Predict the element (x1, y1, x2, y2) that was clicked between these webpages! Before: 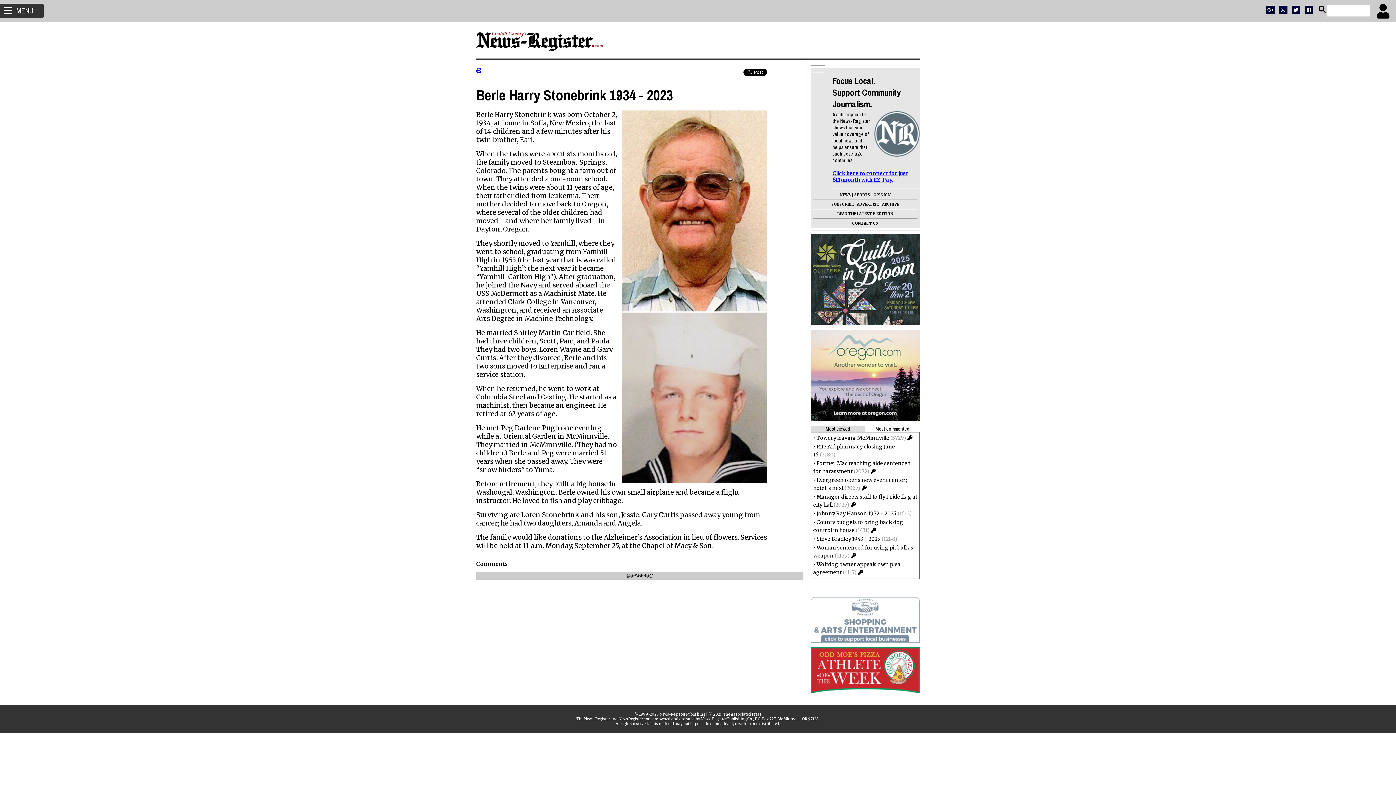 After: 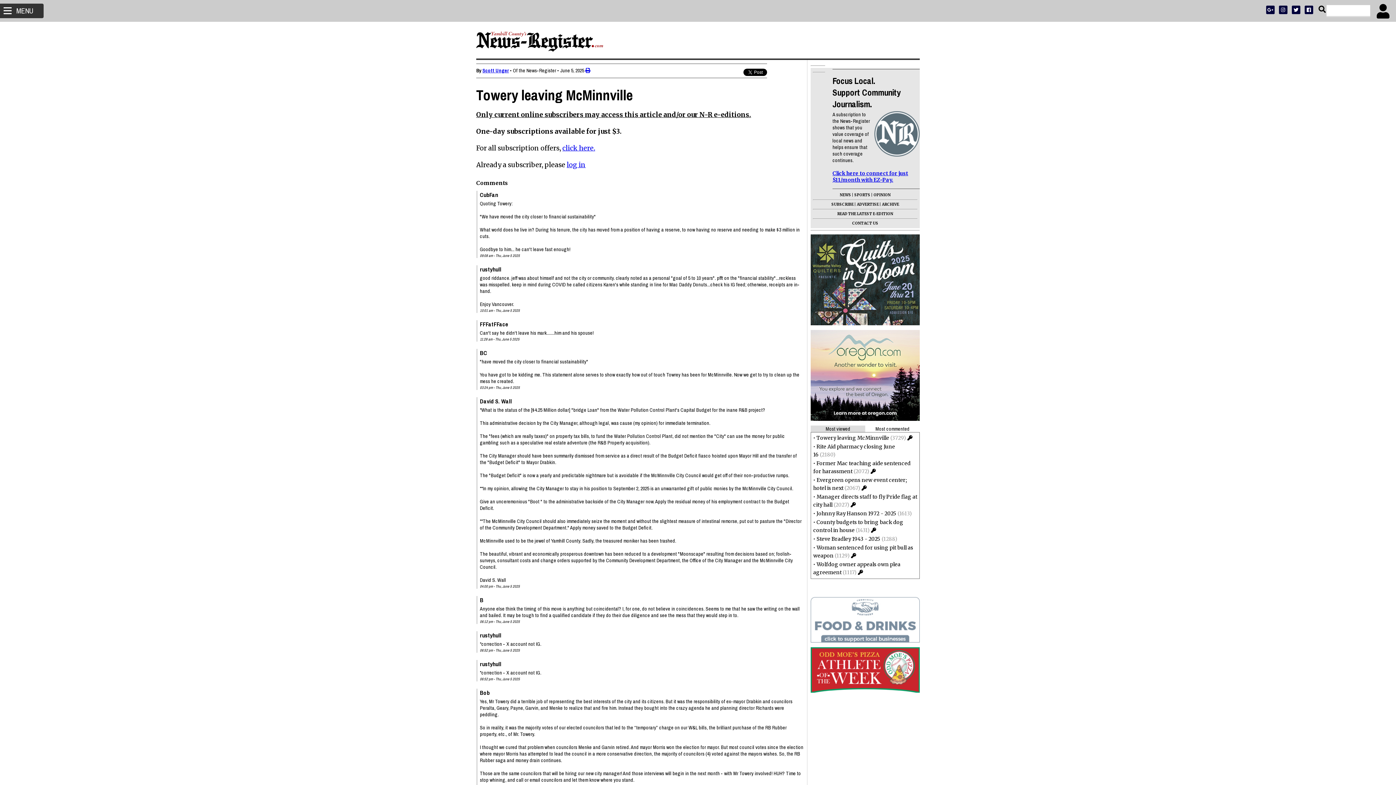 Action: label: Towery leaving McMinnville bbox: (816, 434, 889, 441)